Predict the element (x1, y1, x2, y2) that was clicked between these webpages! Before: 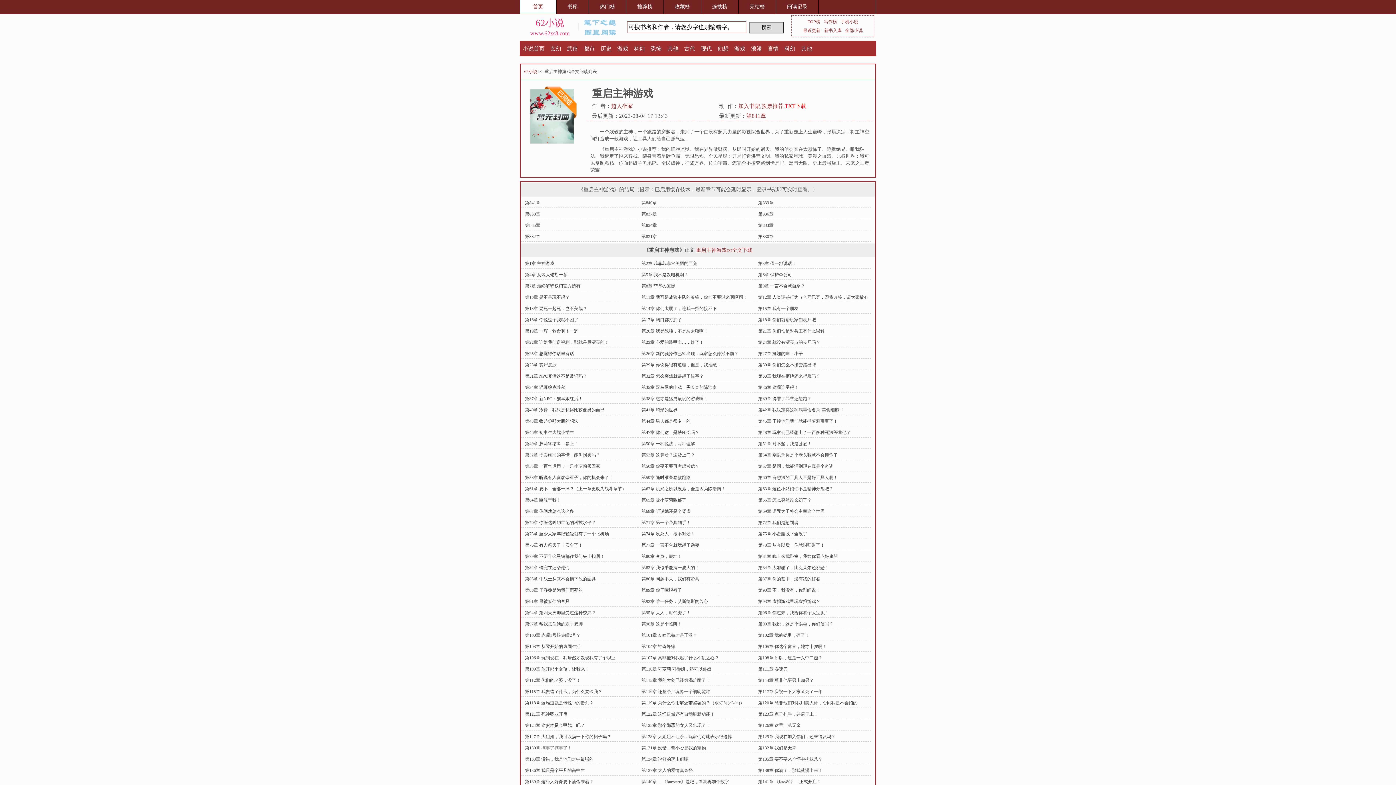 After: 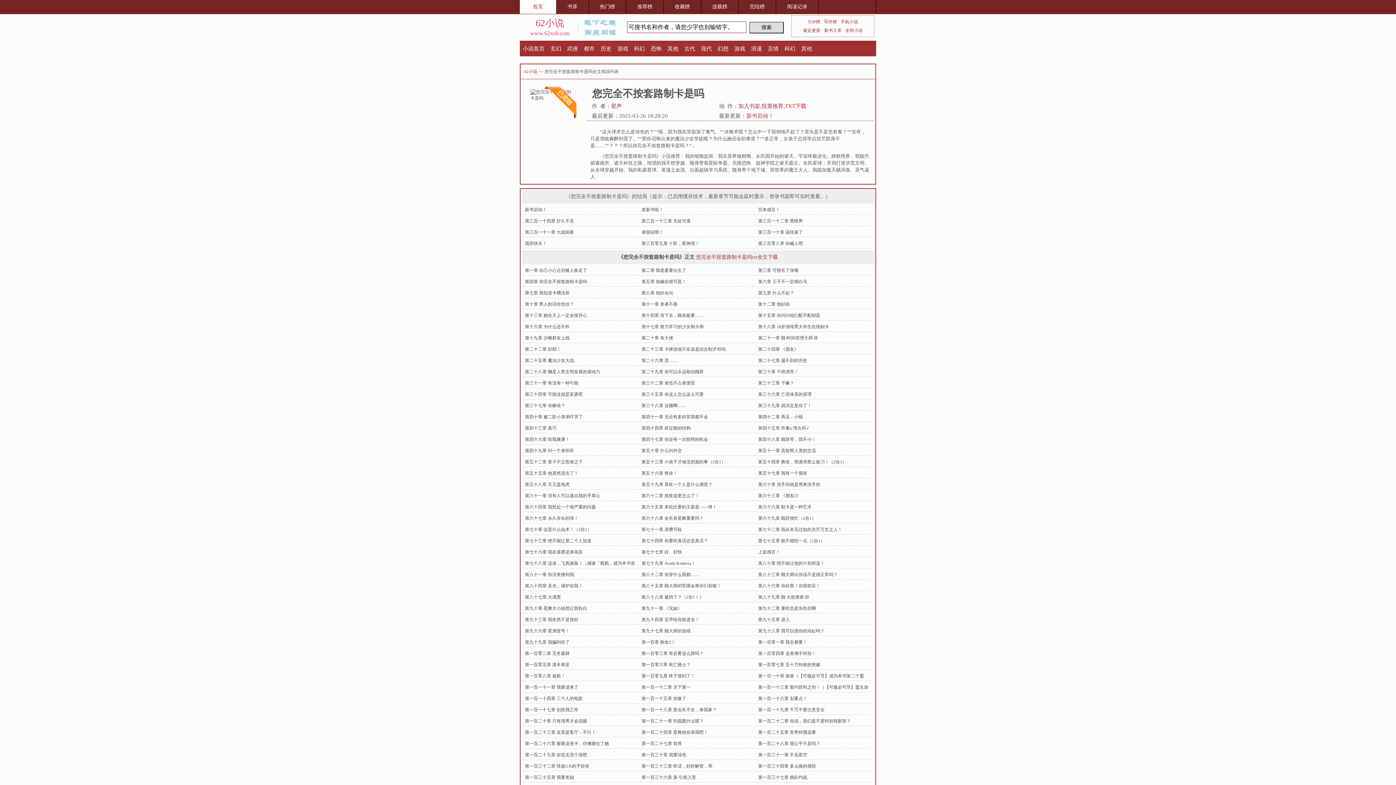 Action: label: 您完全不按套路制卡是吗 bbox: (732, 160, 784, 165)